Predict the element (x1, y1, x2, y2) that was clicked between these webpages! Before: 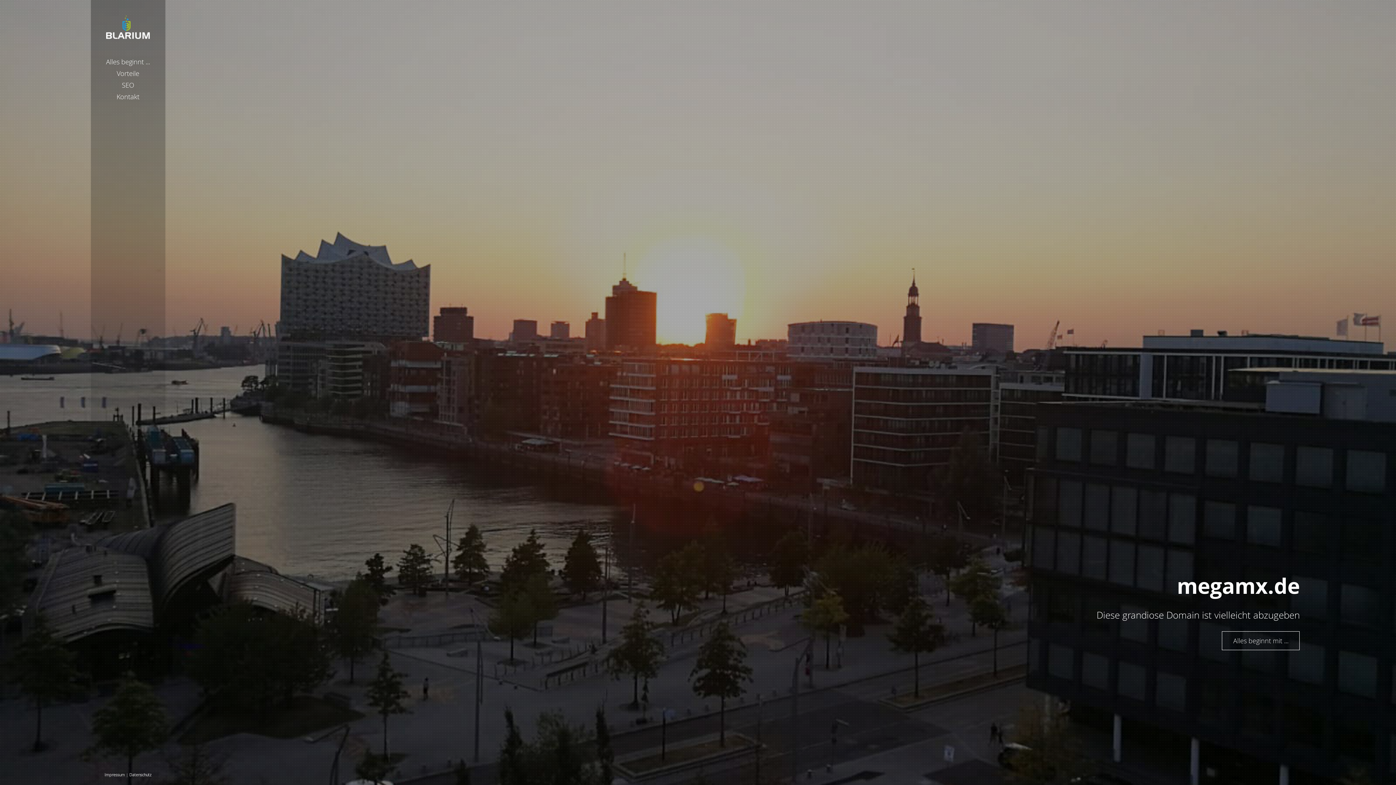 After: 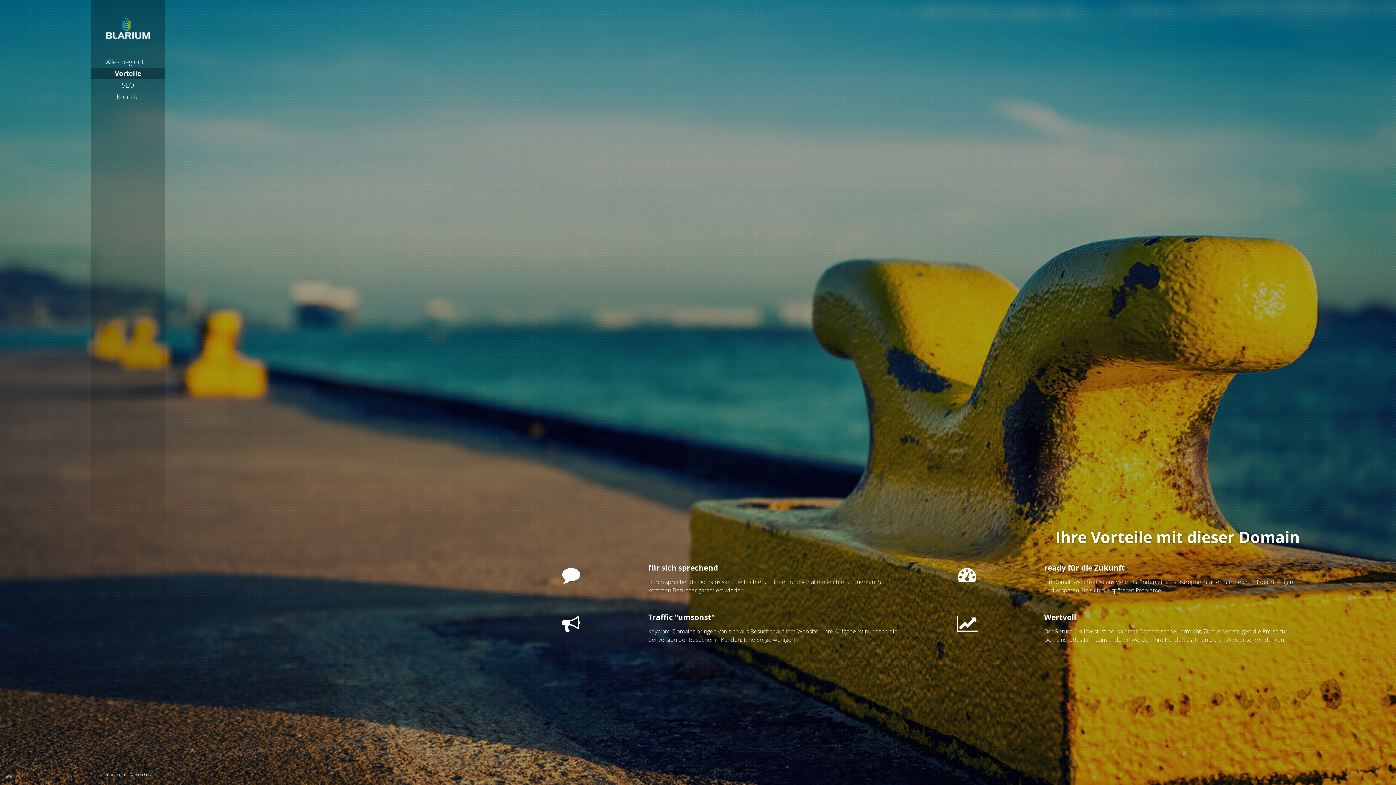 Action: label: Vorteile bbox: (90, 67, 165, 79)